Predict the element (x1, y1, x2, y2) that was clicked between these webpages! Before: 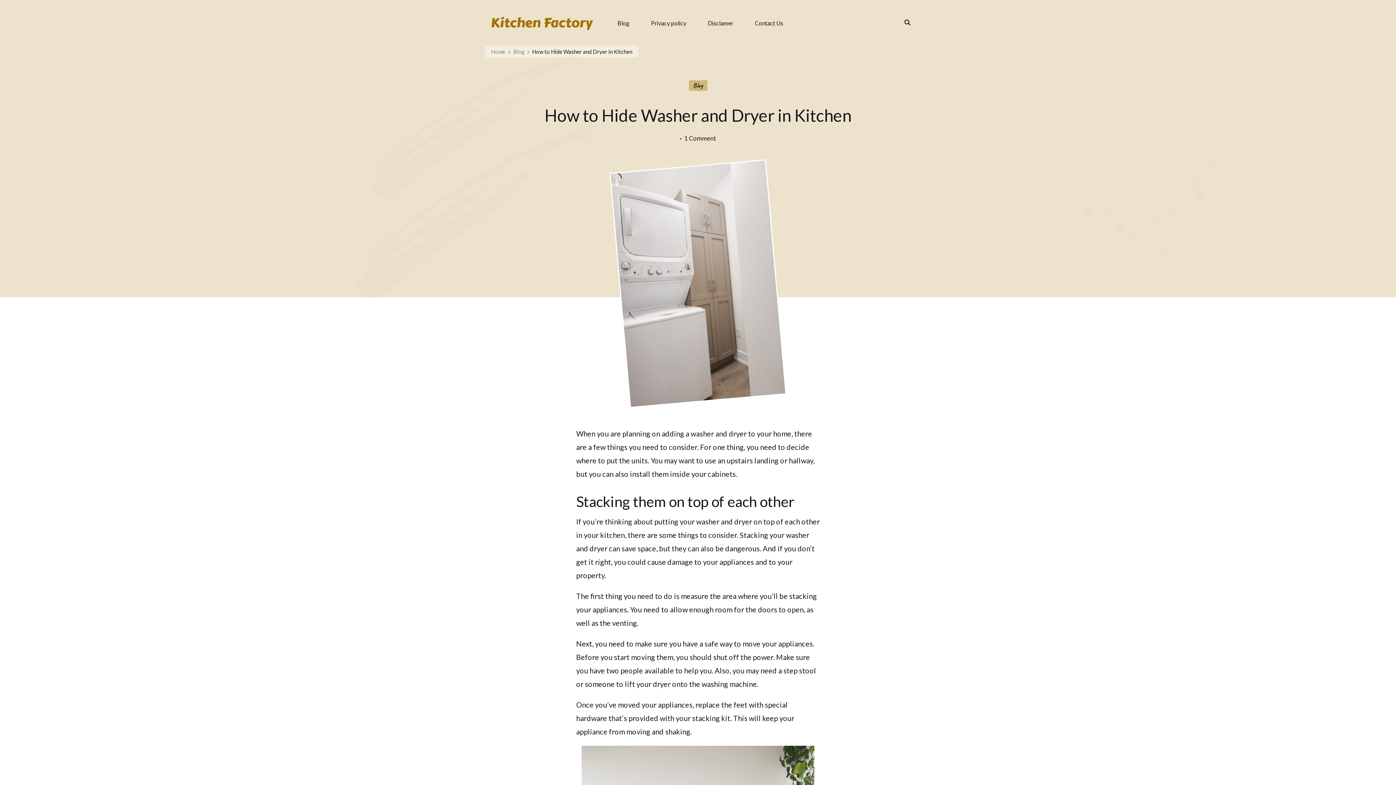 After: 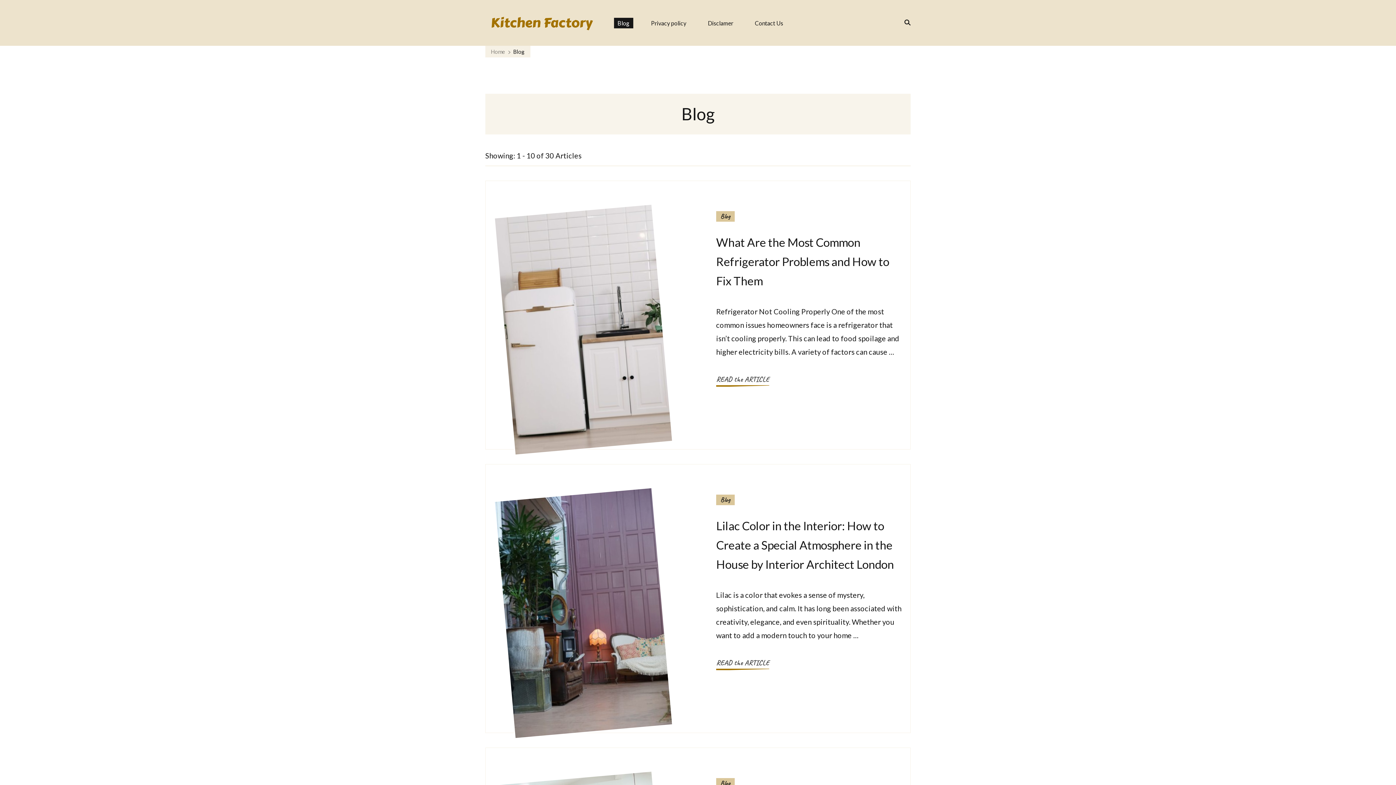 Action: bbox: (688, 80, 707, 90) label: Blog